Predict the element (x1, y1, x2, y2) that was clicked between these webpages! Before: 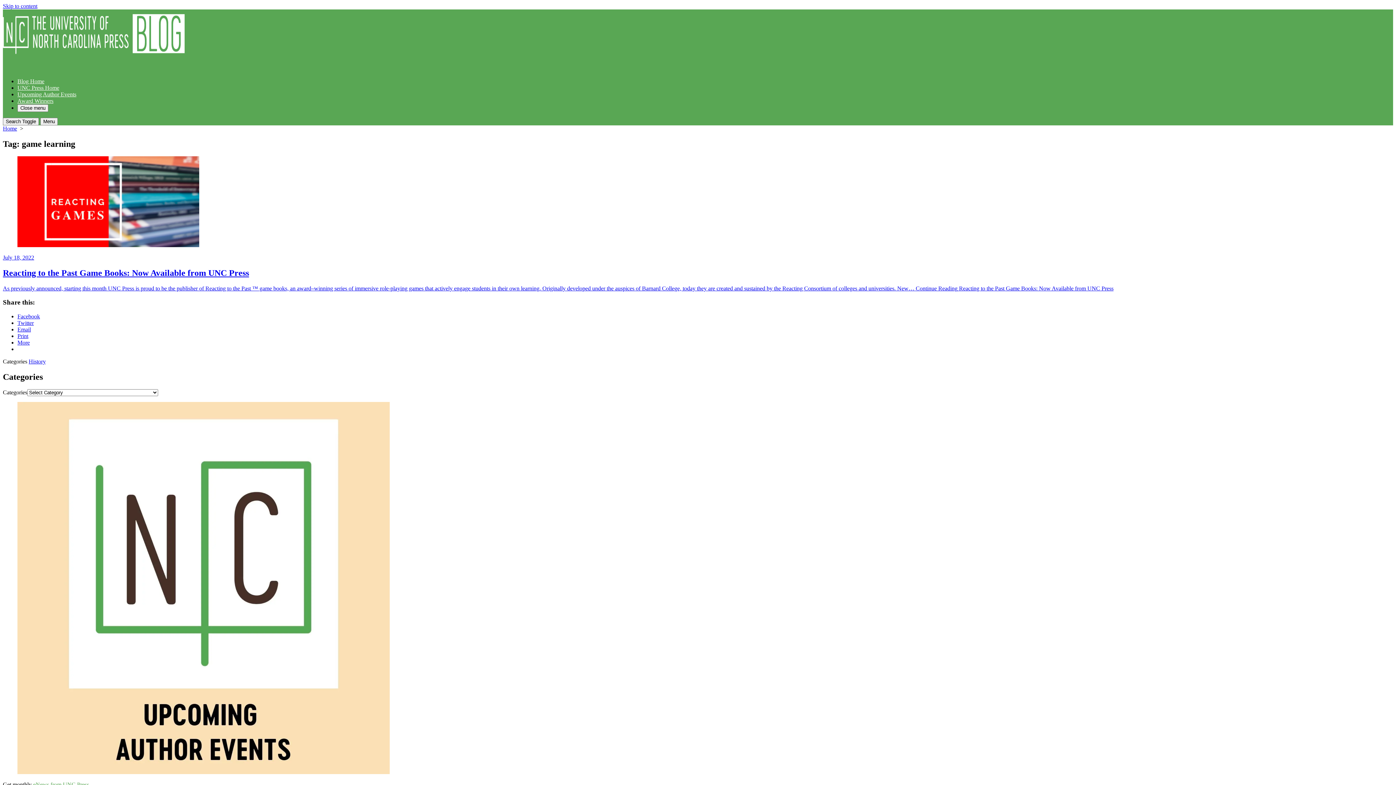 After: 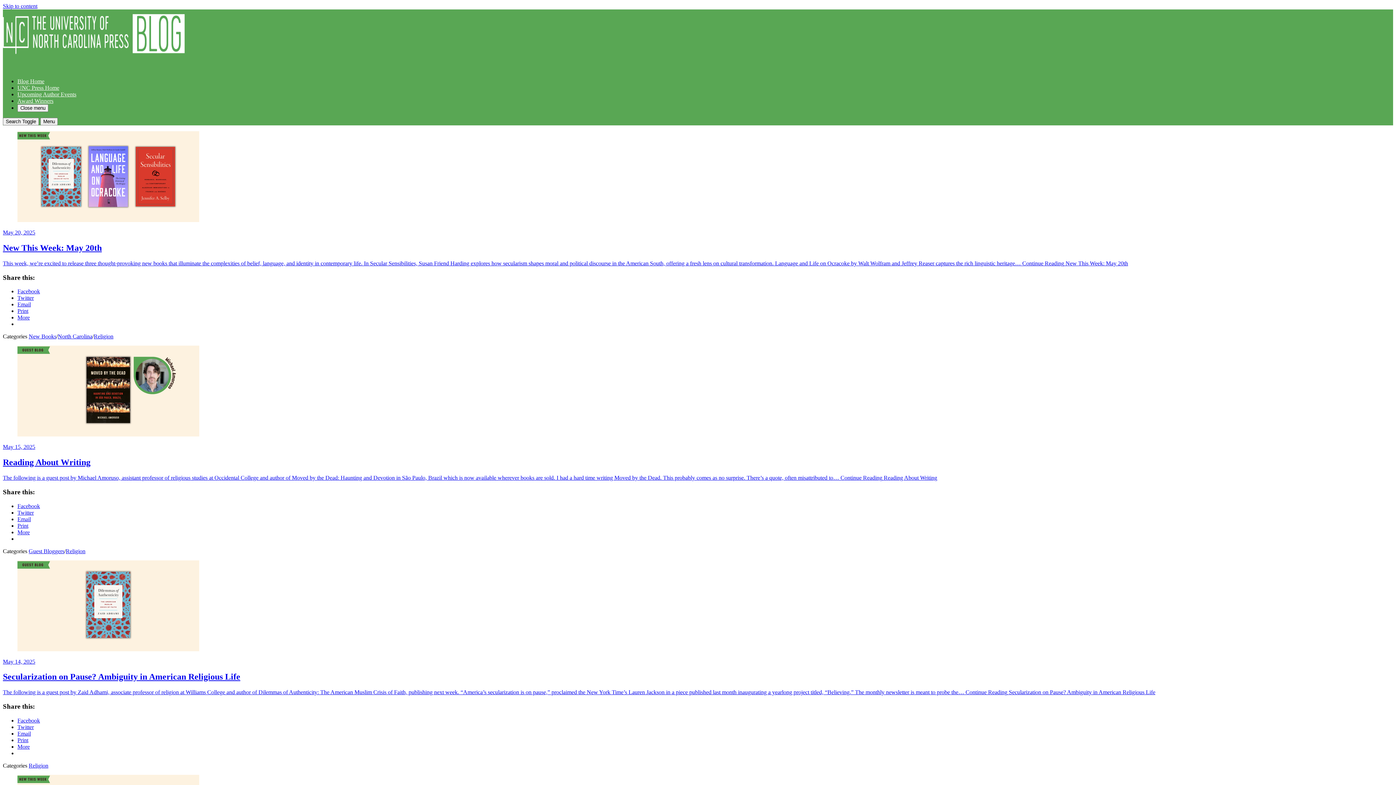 Action: label: Blog Home bbox: (17, 78, 44, 84)